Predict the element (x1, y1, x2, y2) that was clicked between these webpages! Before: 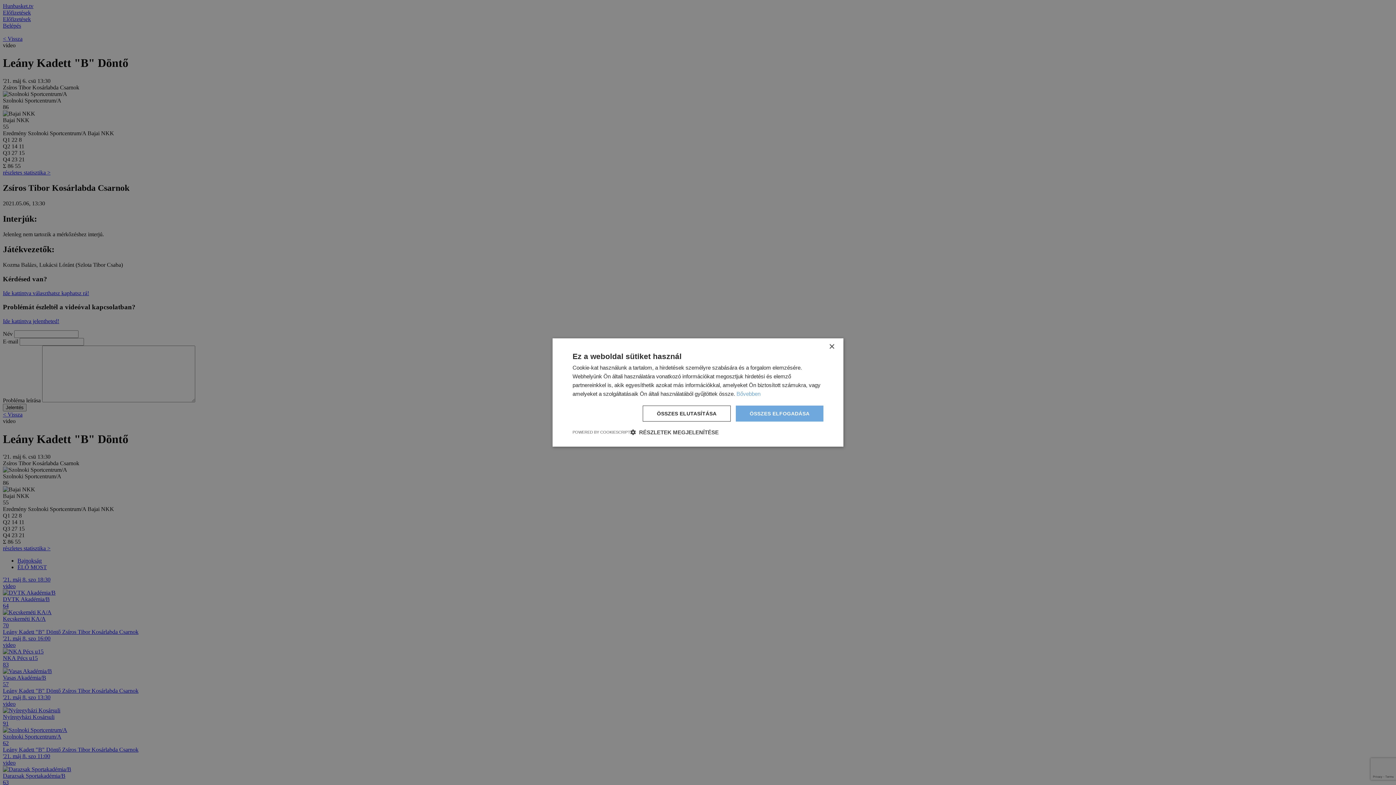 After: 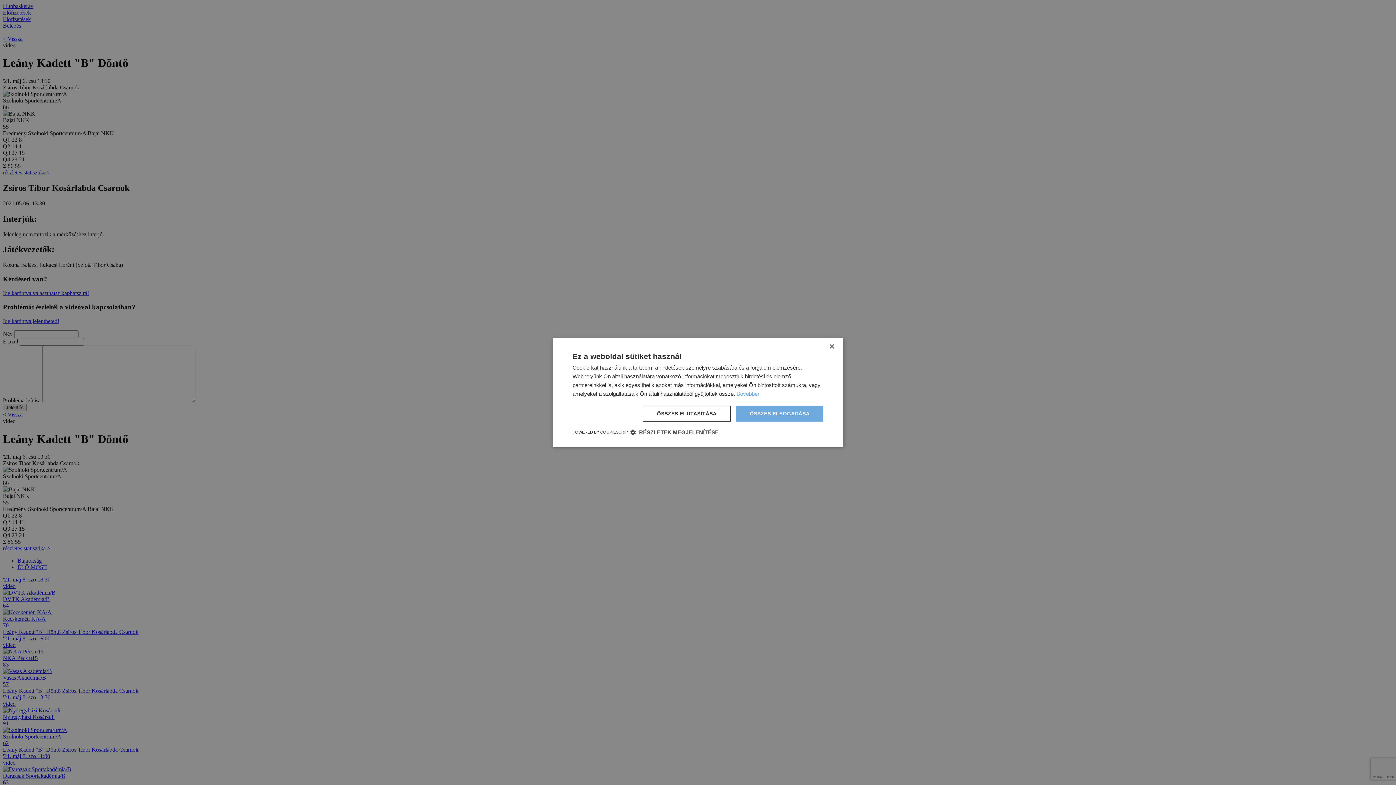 Action: bbox: (572, 430, 630, 434) label: Powered by CookieScript, opens a new window